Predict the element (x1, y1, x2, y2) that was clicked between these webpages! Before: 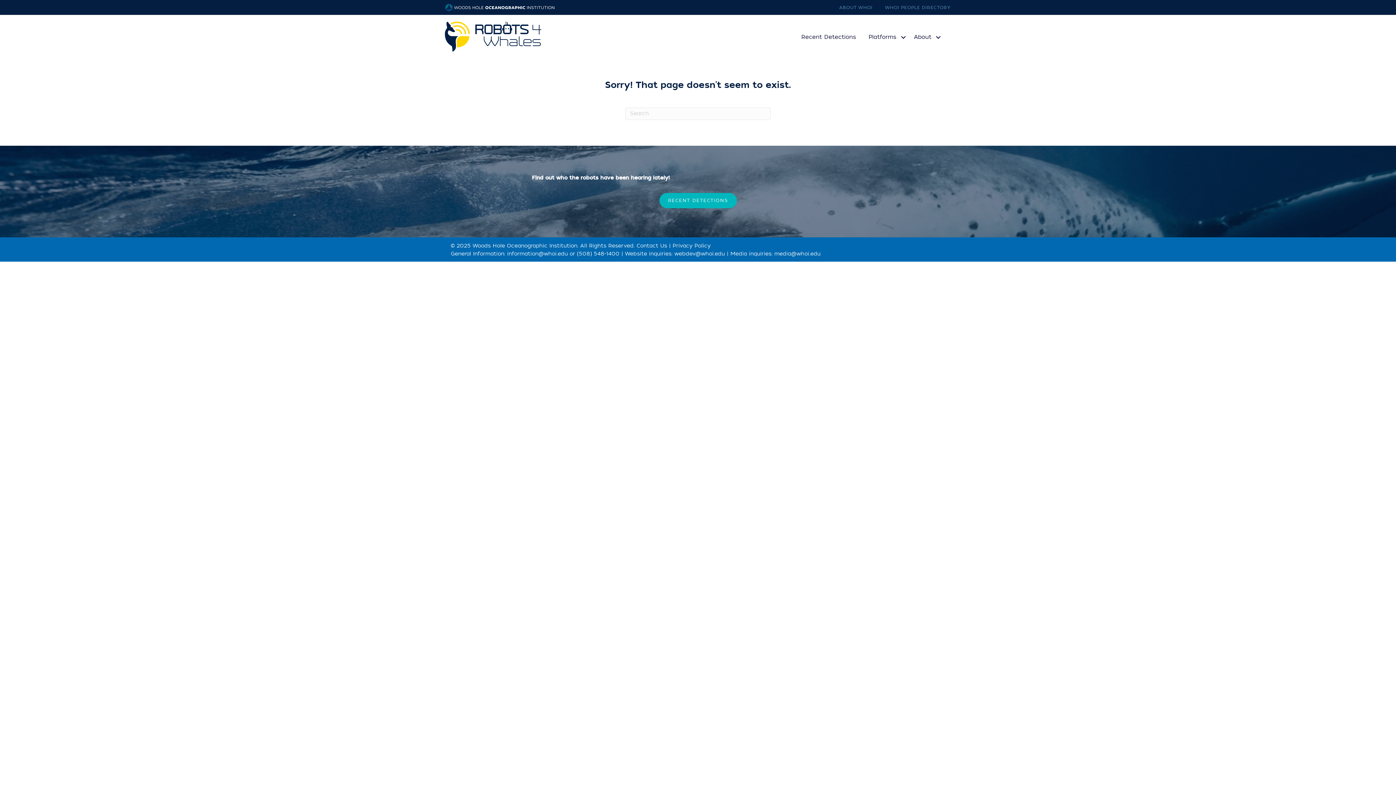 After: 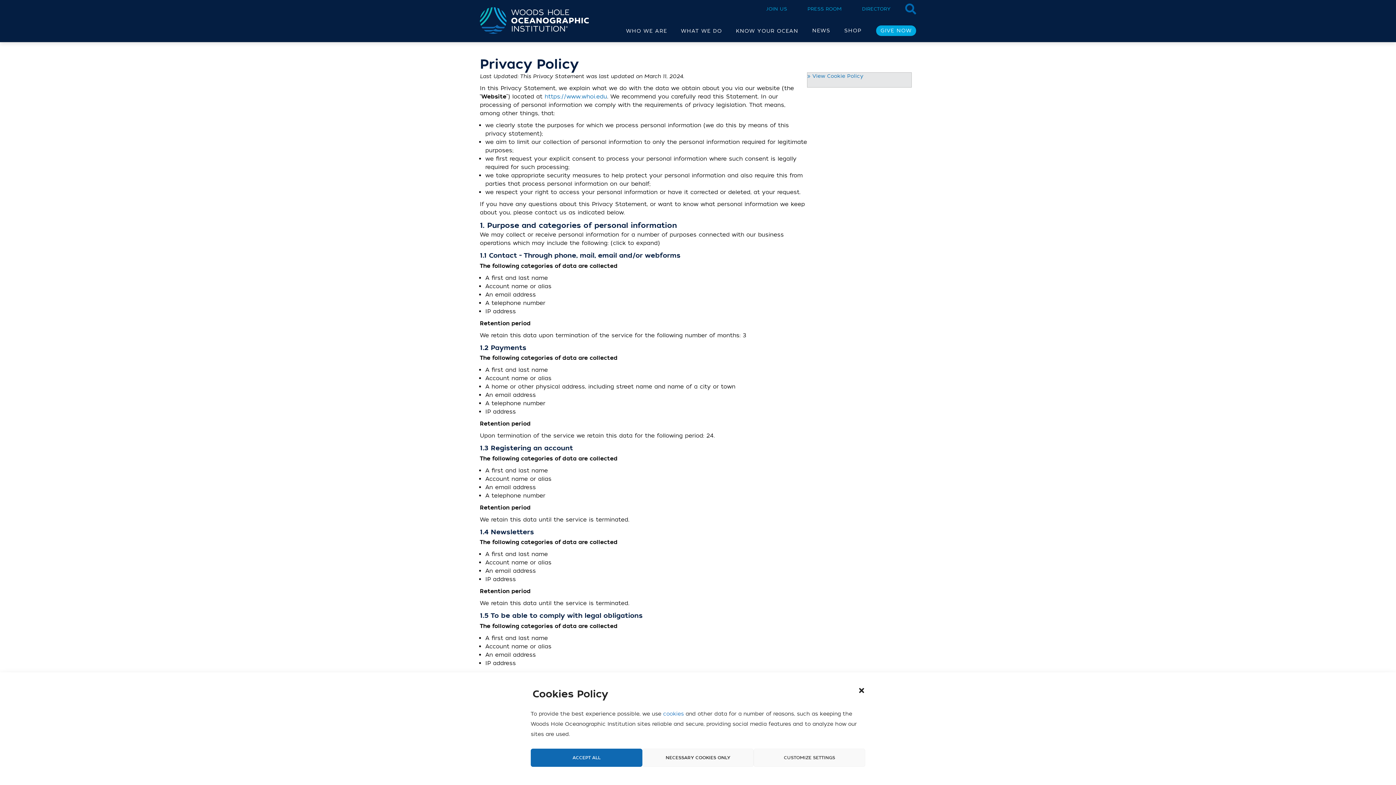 Action: bbox: (672, 242, 710, 249) label: Privacy Policy